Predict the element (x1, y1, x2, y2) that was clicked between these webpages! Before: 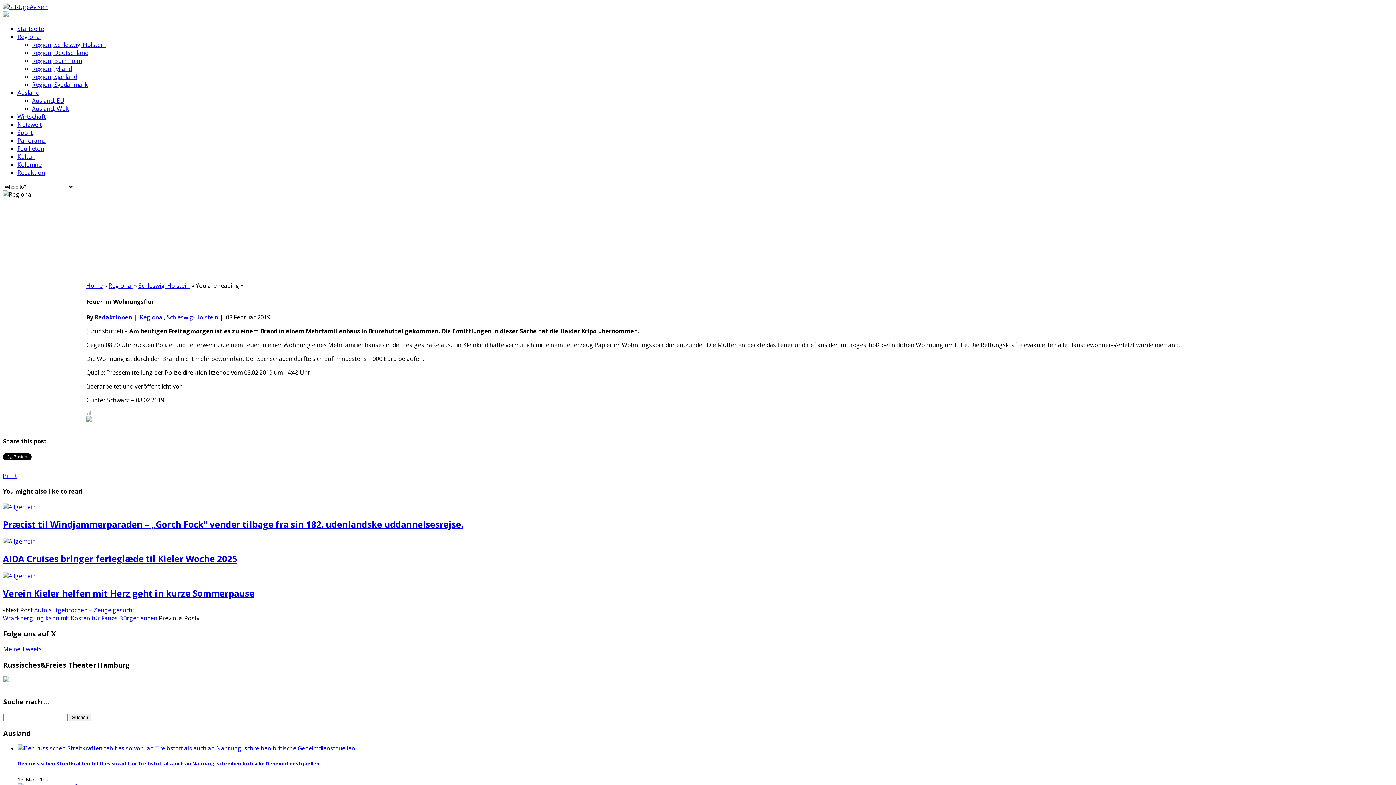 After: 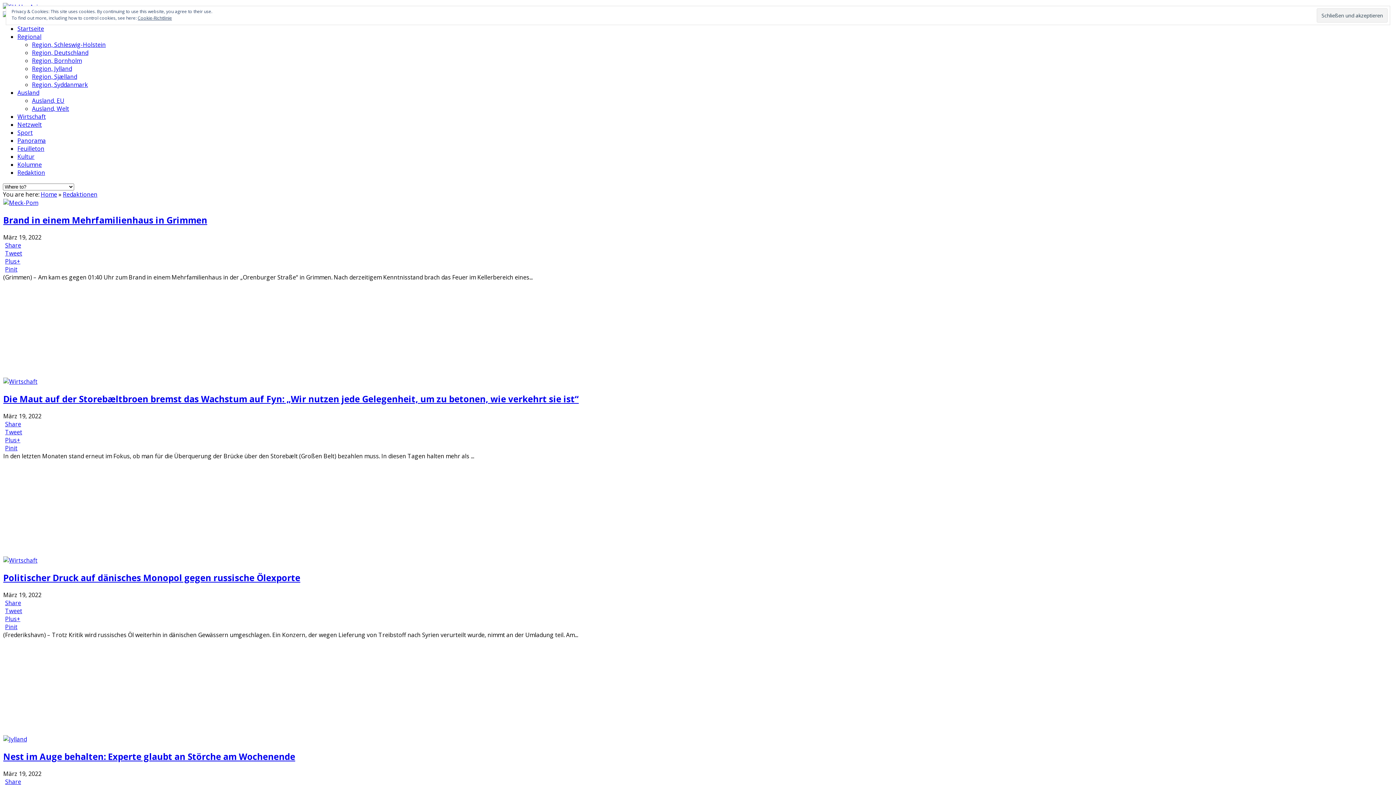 Action: label: Redaktionen bbox: (94, 313, 132, 321)